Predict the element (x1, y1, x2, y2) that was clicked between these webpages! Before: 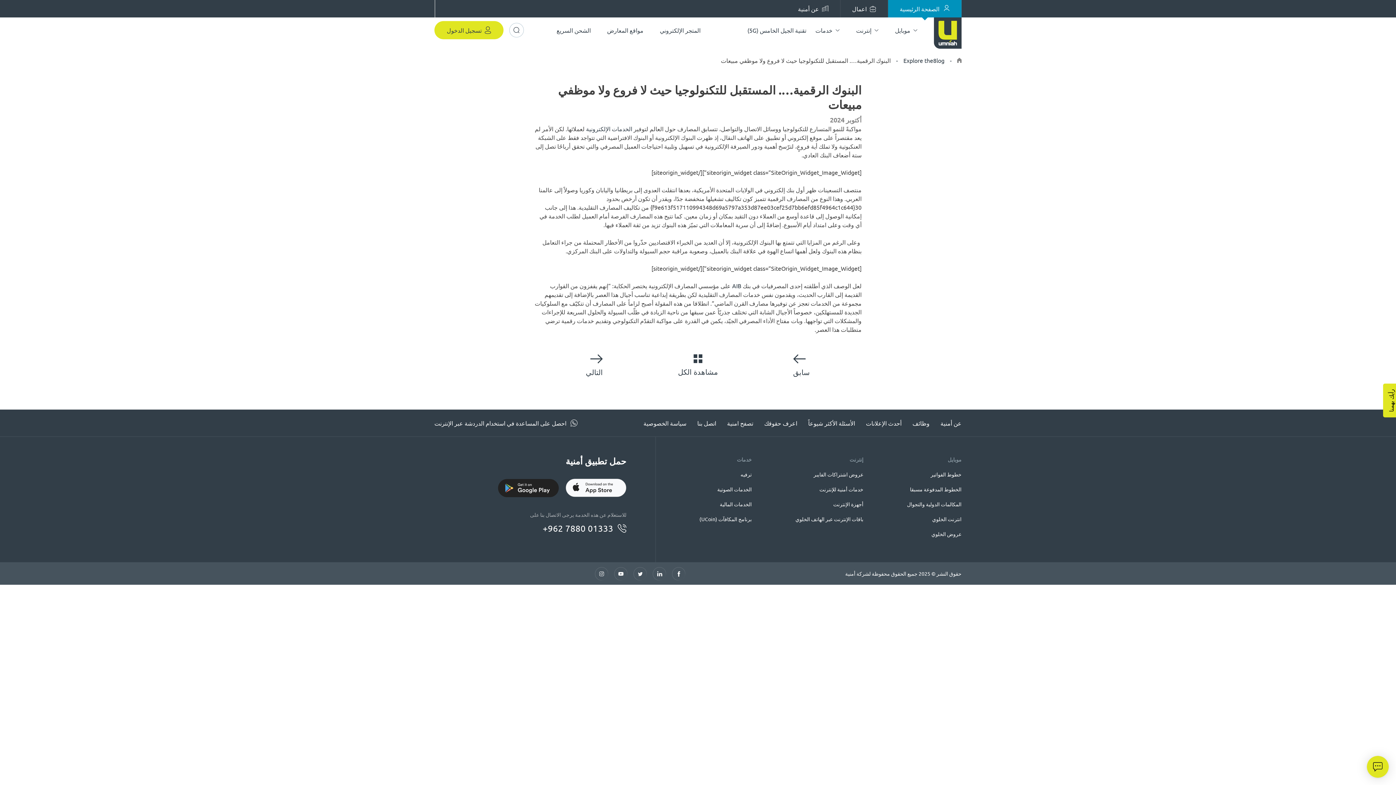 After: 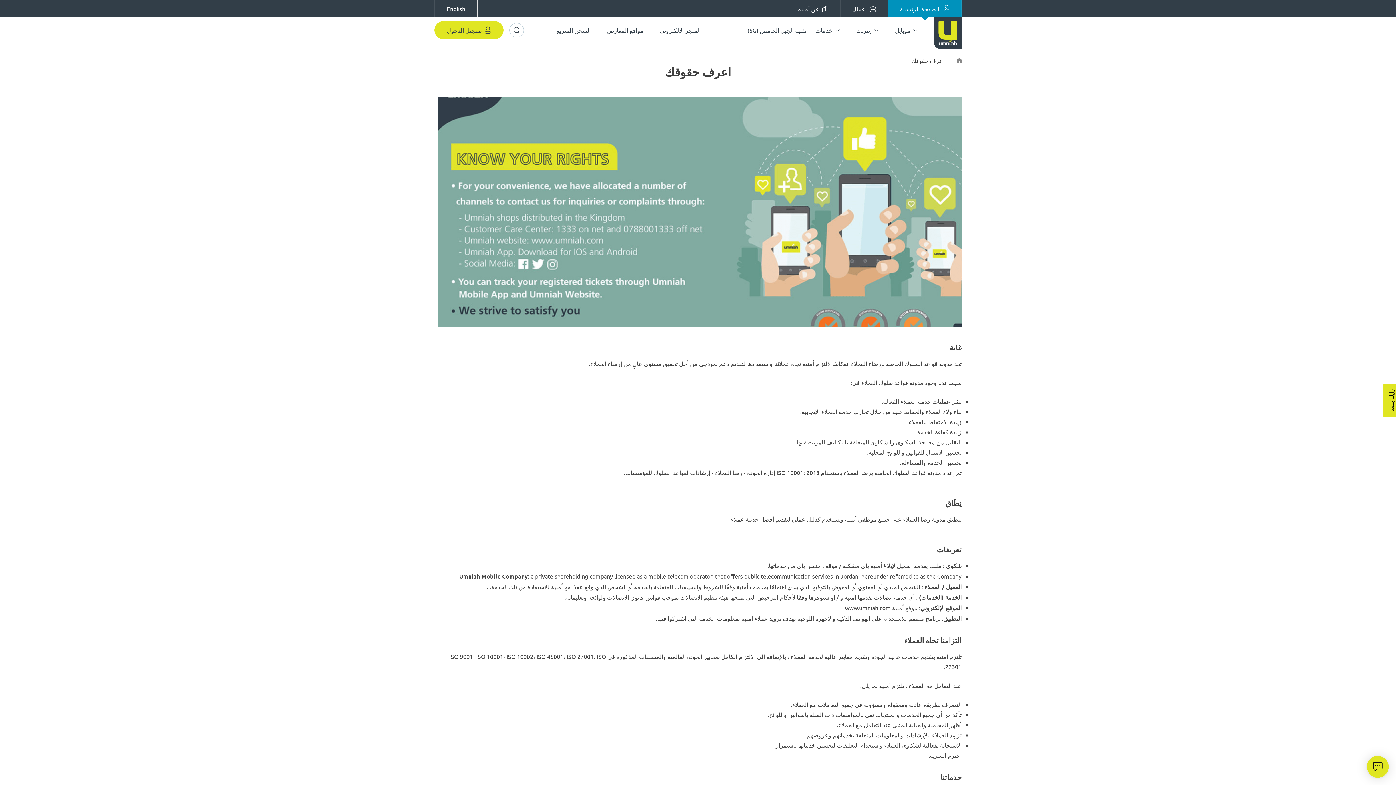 Action: bbox: (764, 409, 797, 436) label: اعرف حقوقك